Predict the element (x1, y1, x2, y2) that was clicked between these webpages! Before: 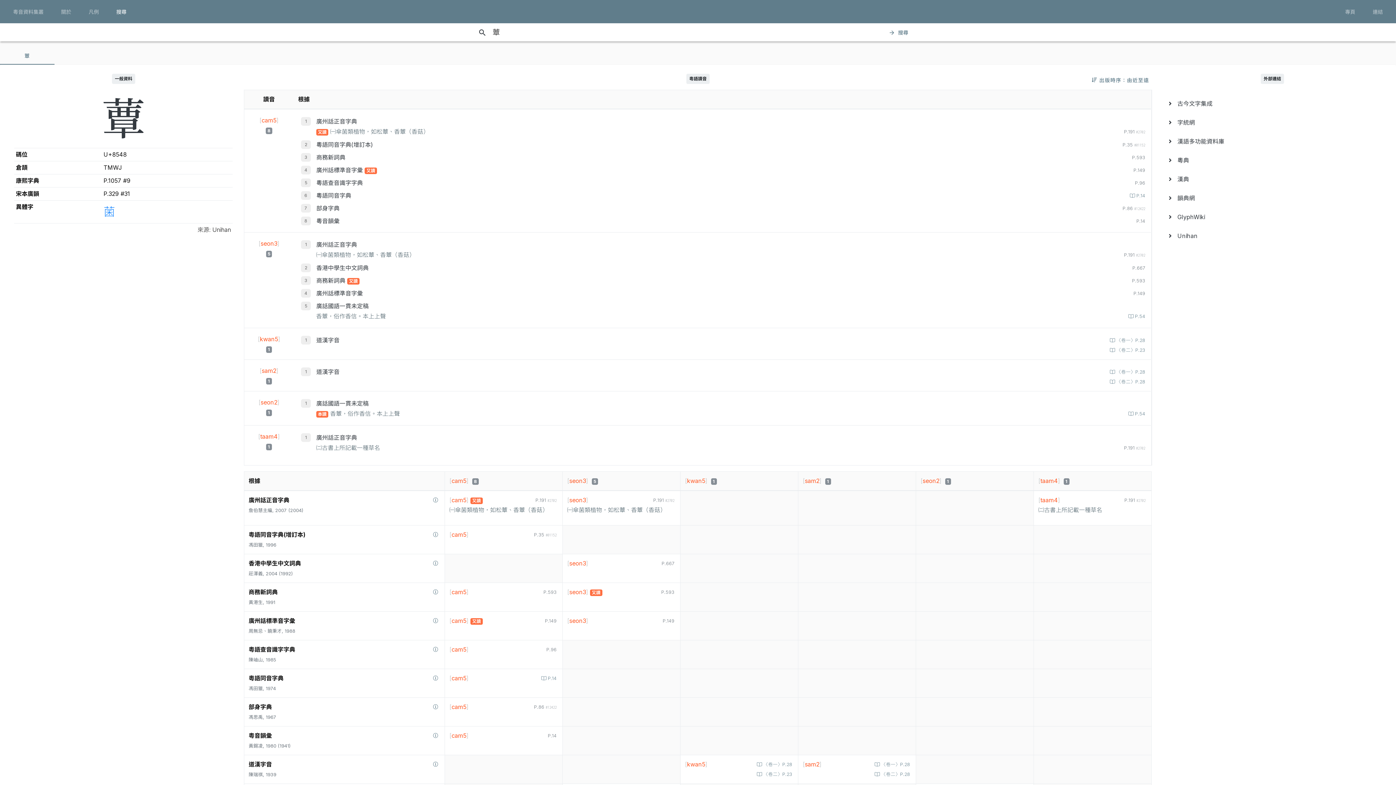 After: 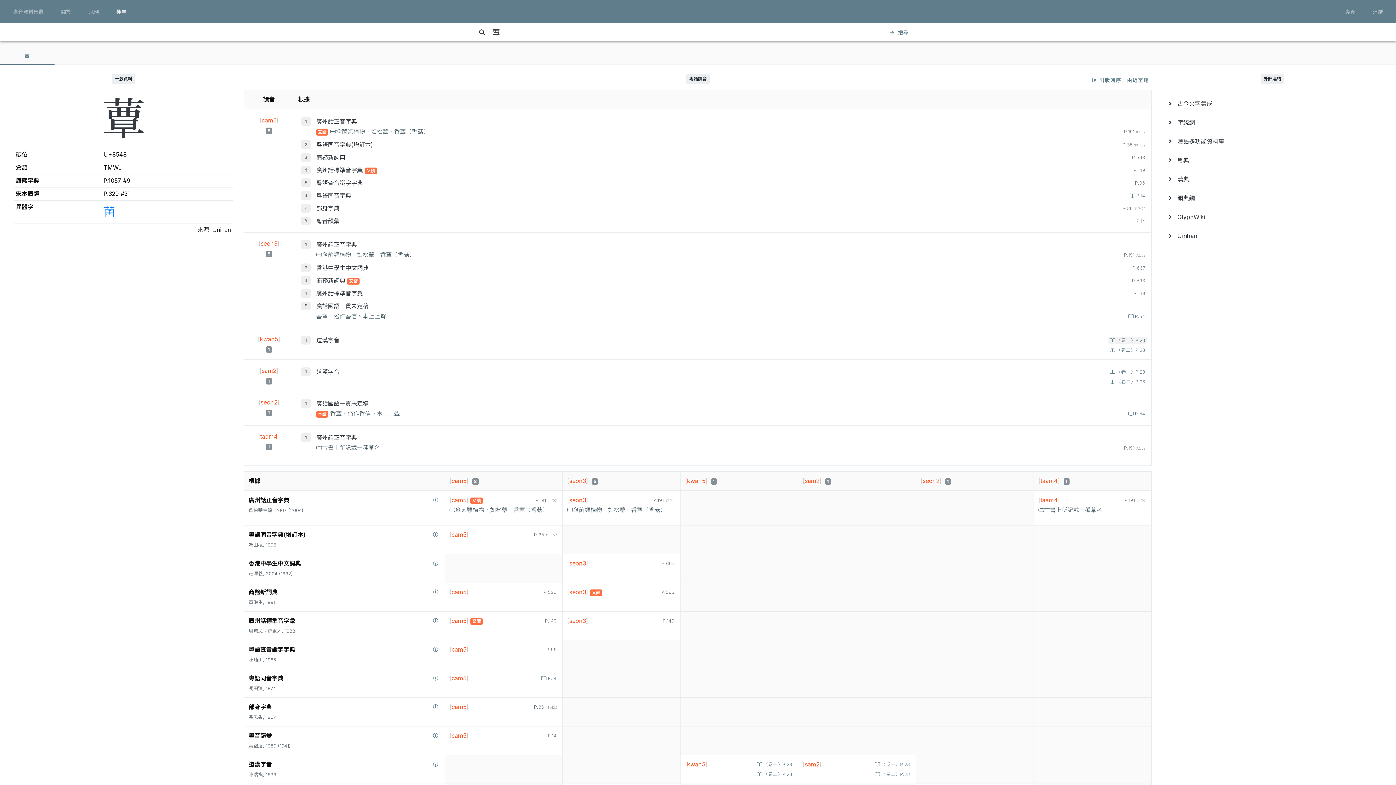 Action: bbox: (1108, 337, 1146, 344) label:  〈卷一〉P.28